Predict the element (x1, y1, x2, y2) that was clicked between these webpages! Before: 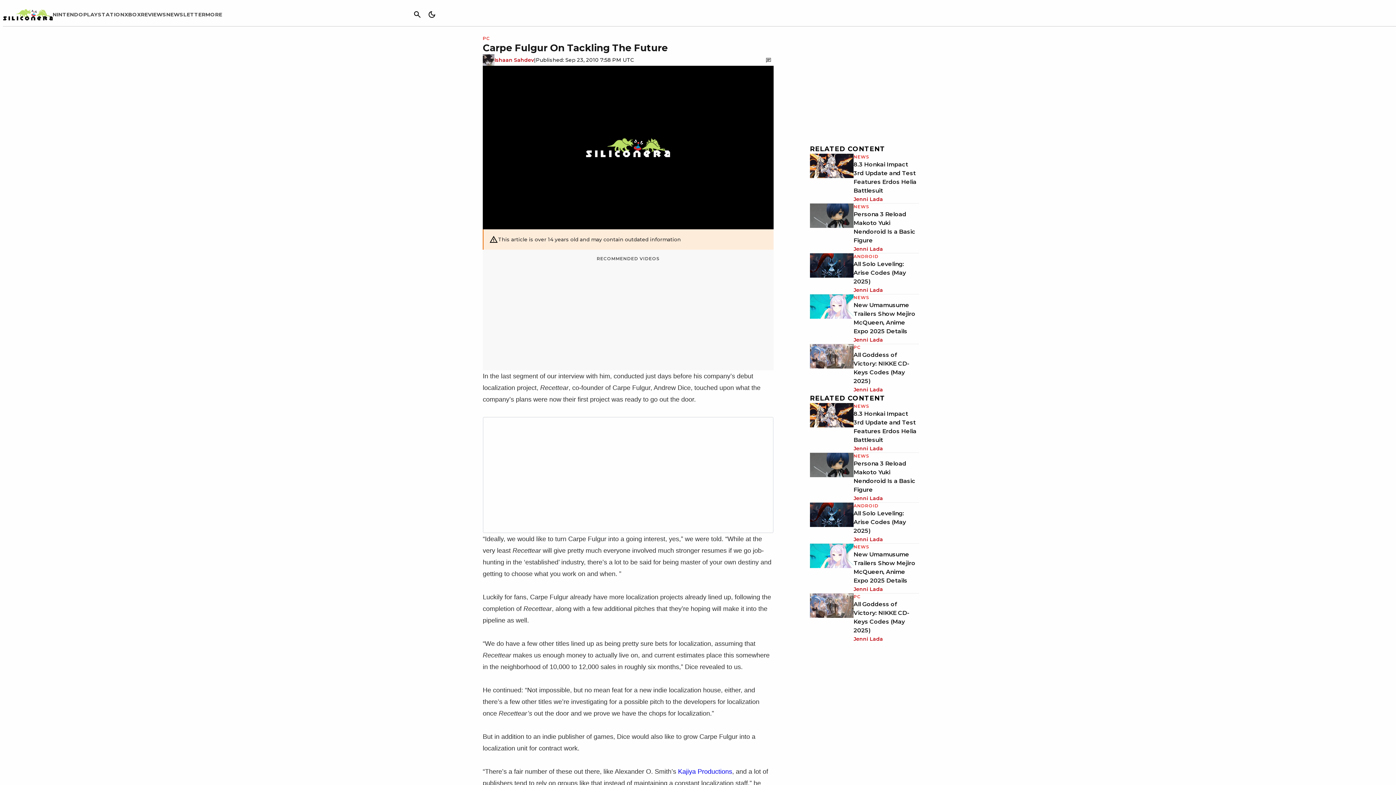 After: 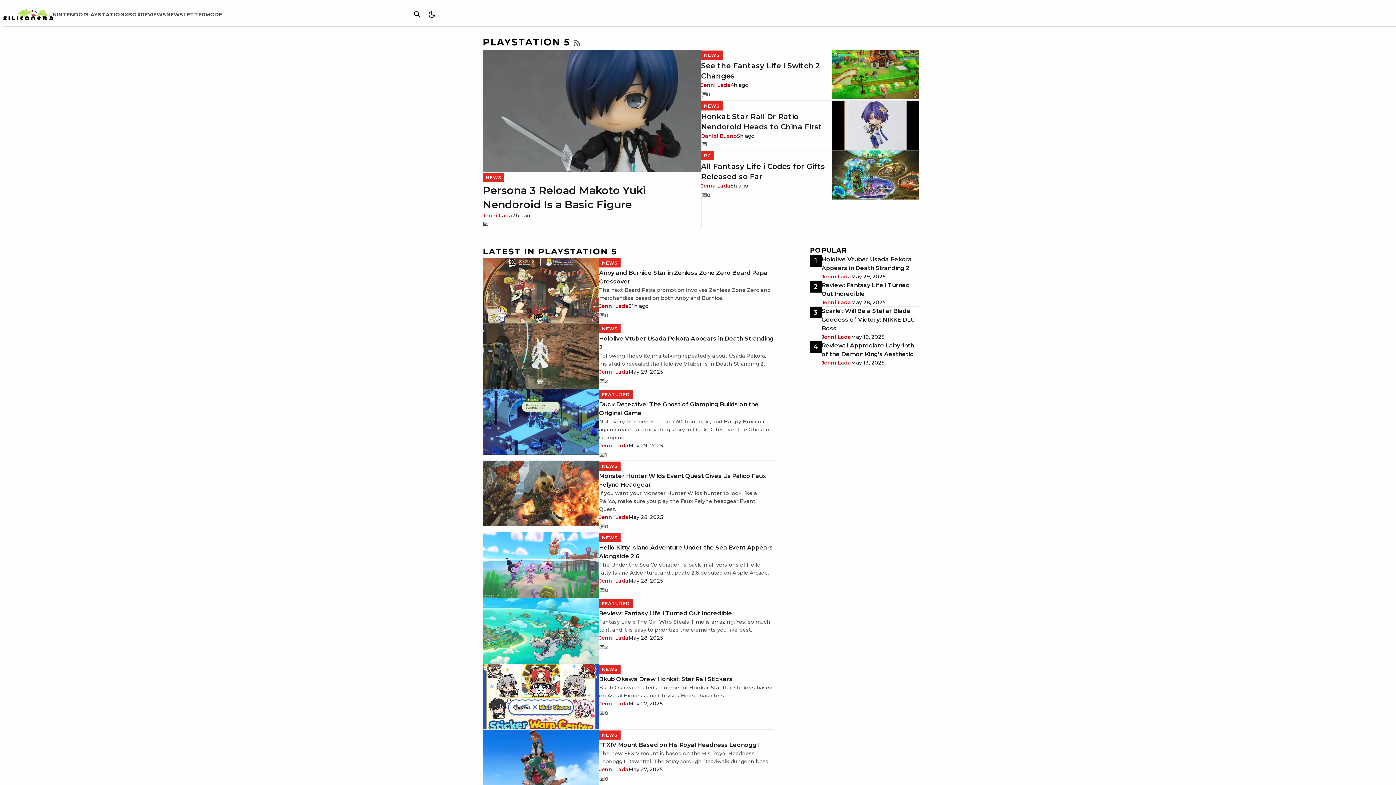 Action: label: PLAYSTATION bbox: (83, 11, 124, 17)